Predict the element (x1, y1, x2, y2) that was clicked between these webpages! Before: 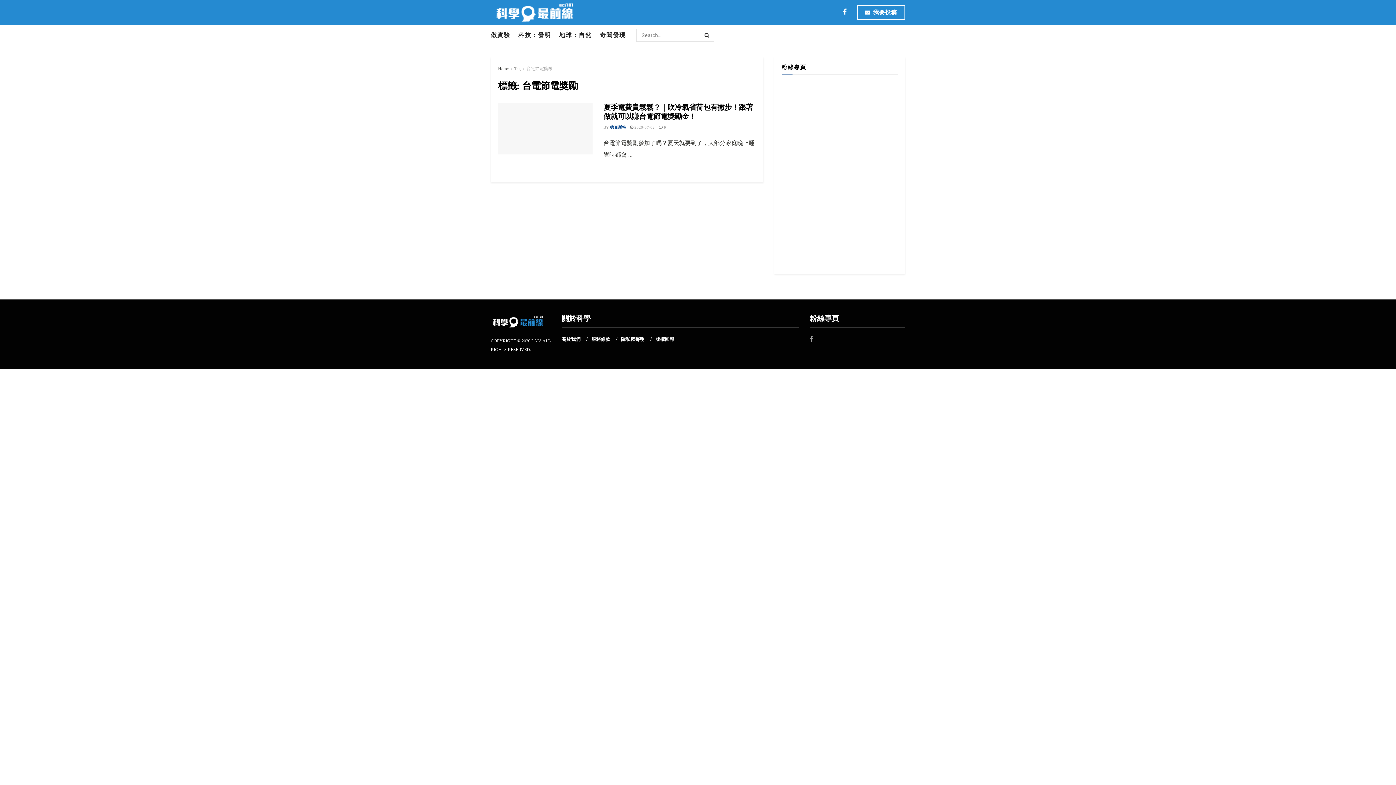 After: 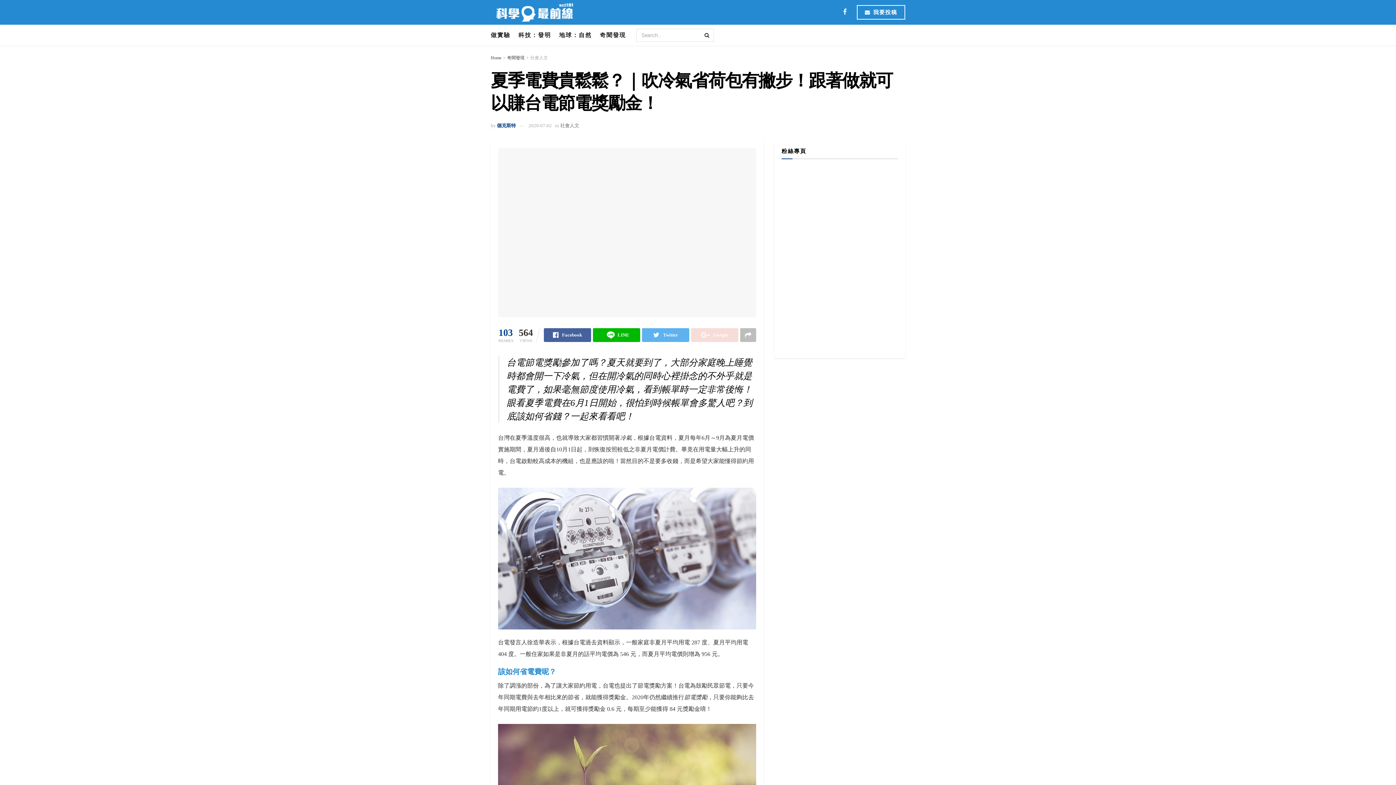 Action: bbox: (658, 125, 666, 129) label:  0